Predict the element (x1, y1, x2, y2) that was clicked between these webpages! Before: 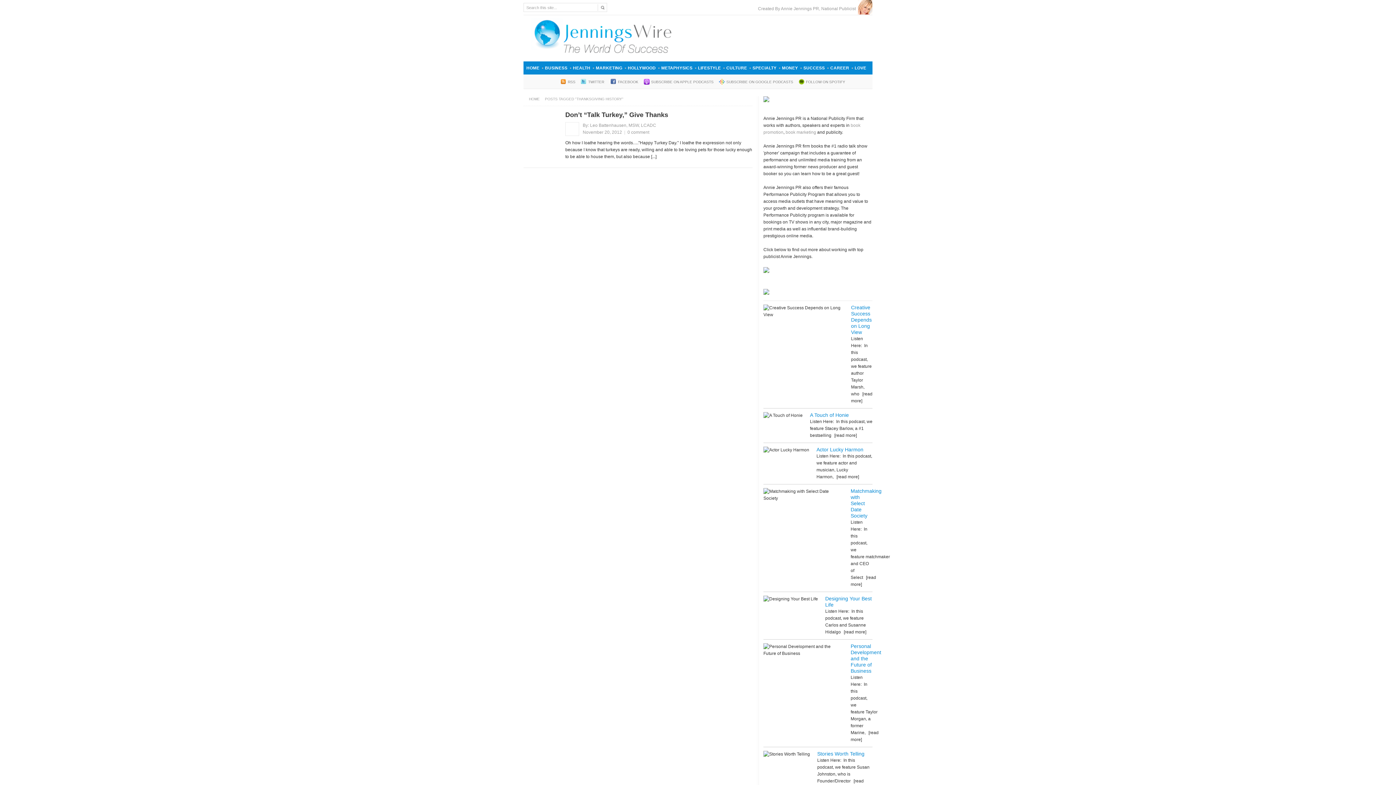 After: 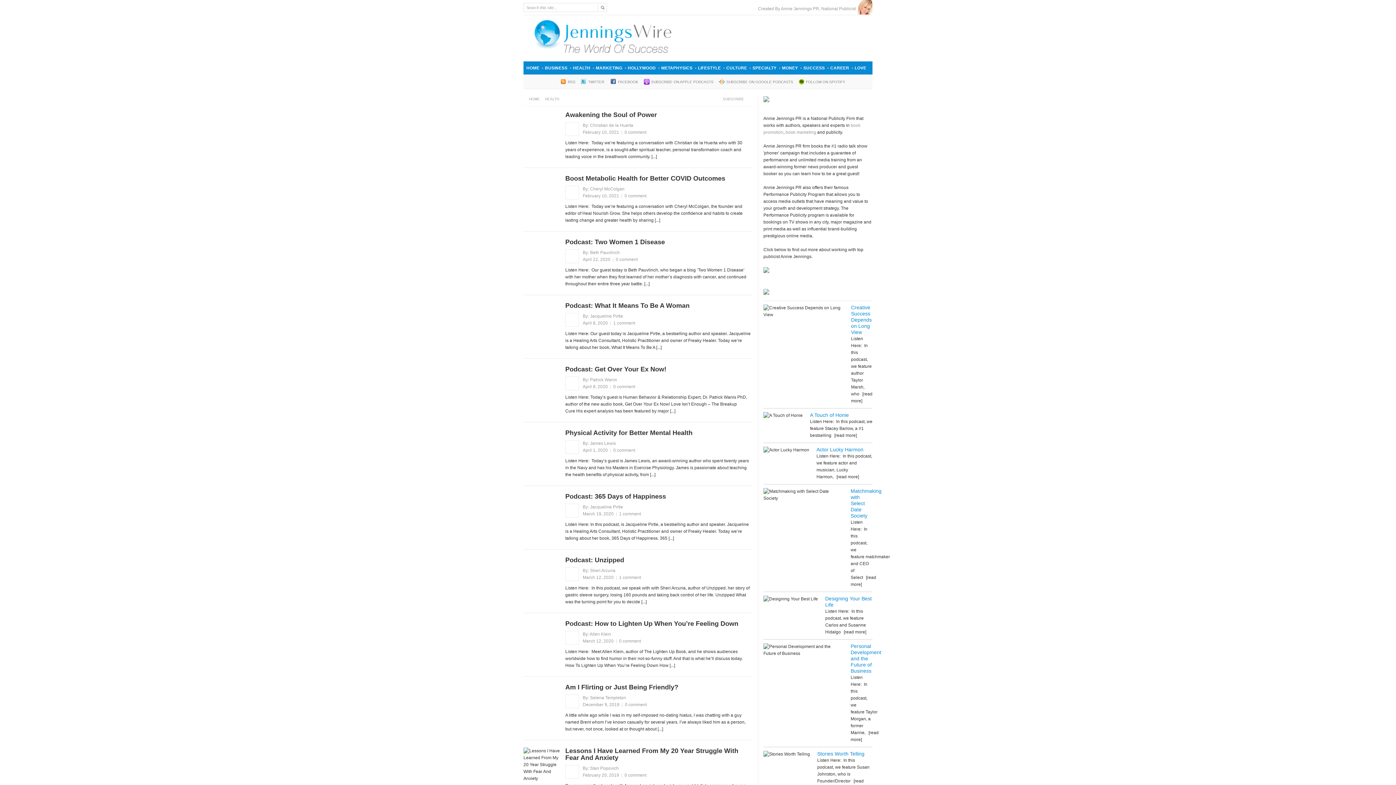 Action: bbox: (570, 61, 593, 74) label: HEALTH